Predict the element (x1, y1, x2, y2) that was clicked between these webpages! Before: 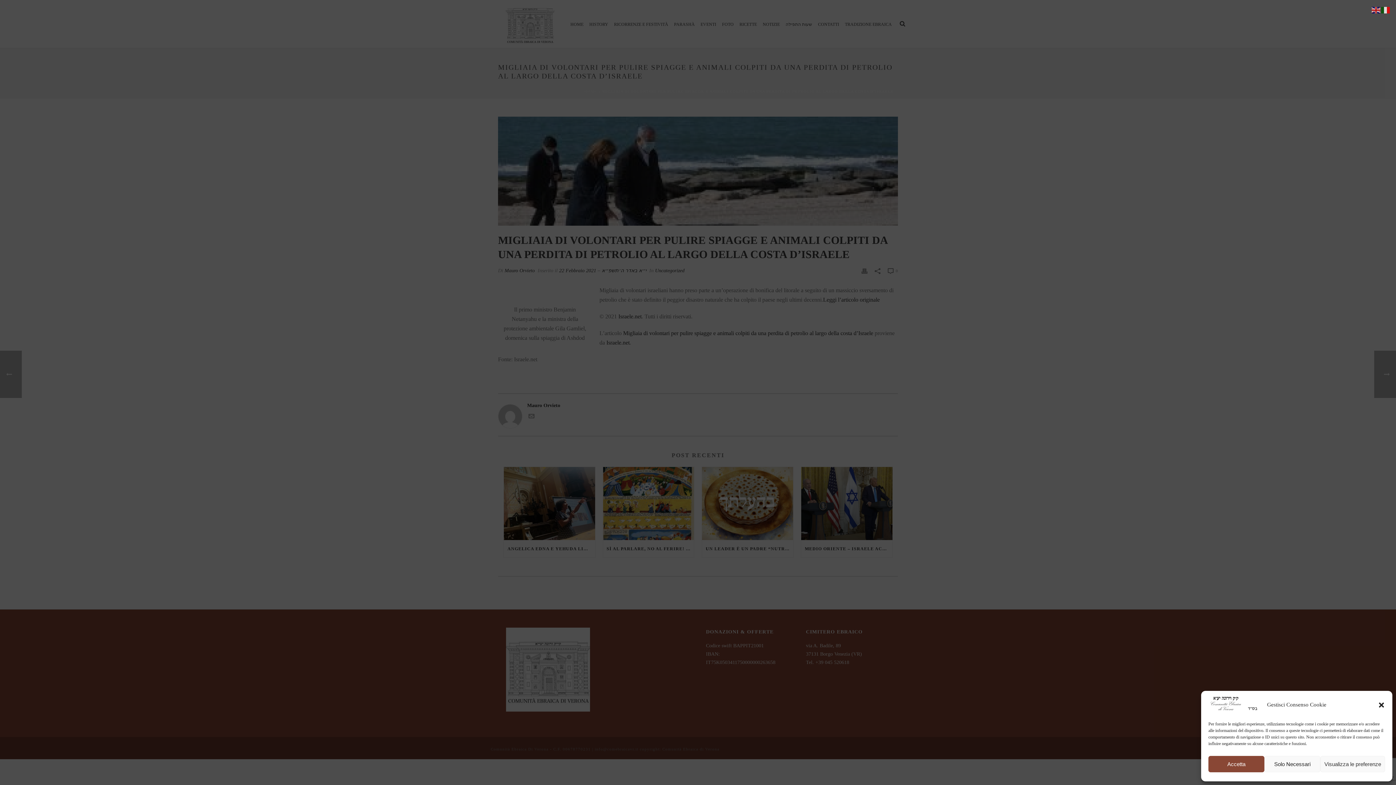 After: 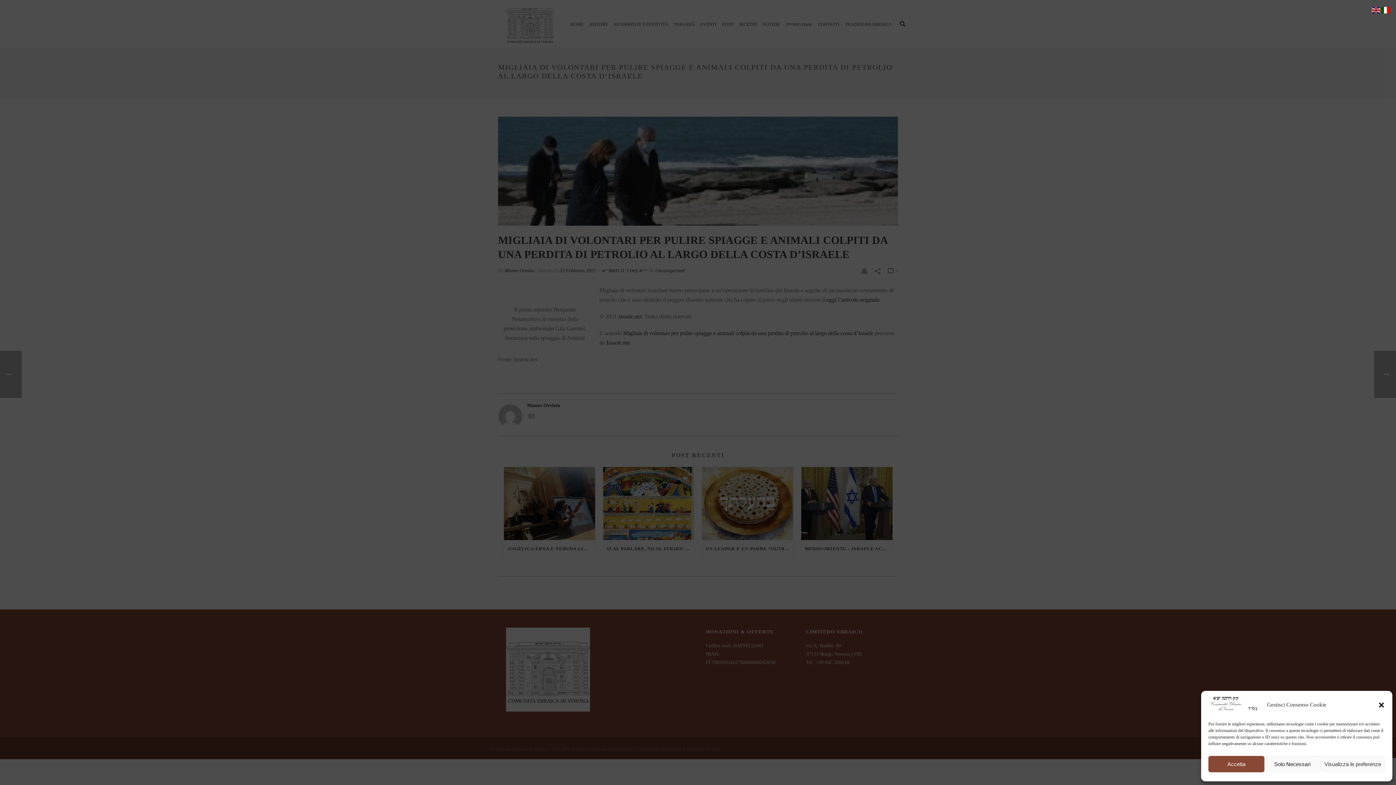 Action: bbox: (1381, 6, 1390, 12)